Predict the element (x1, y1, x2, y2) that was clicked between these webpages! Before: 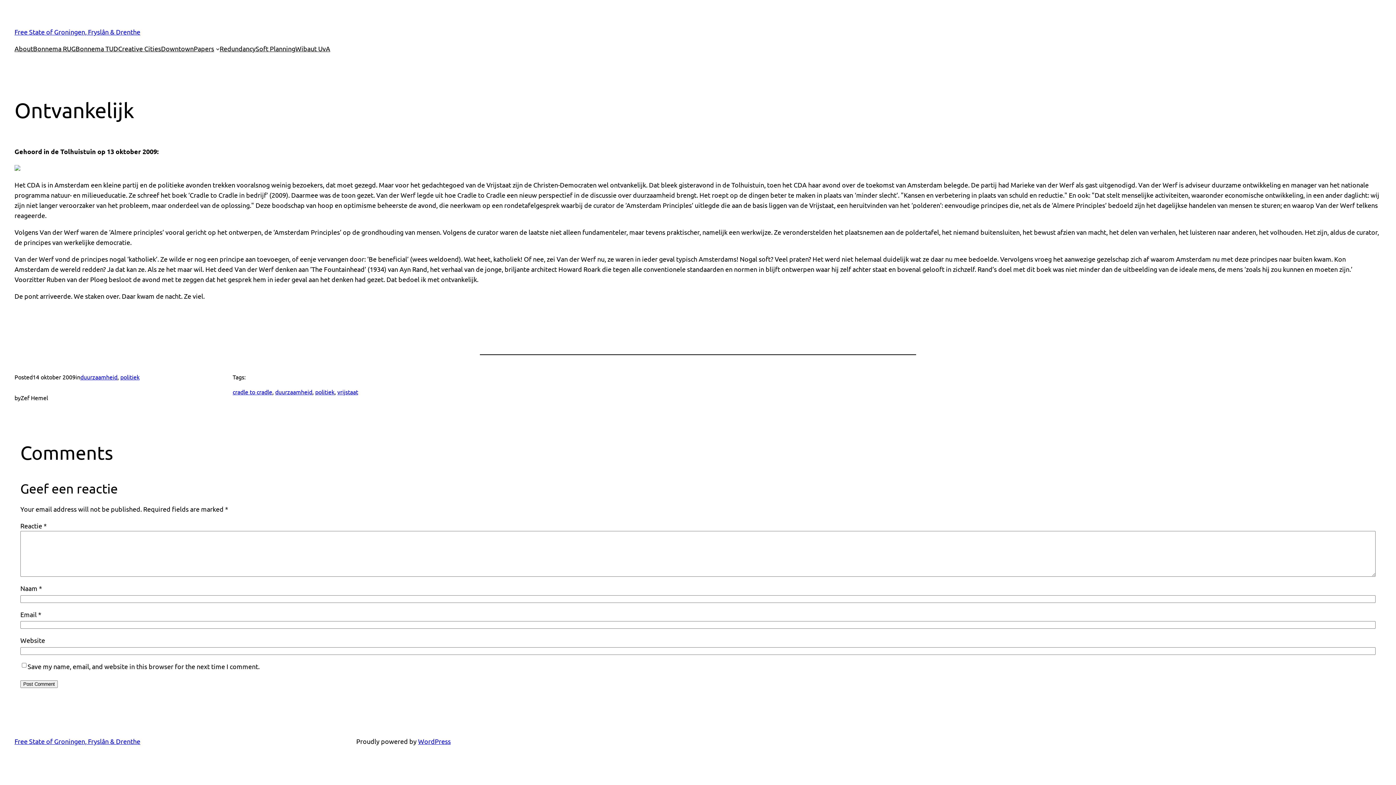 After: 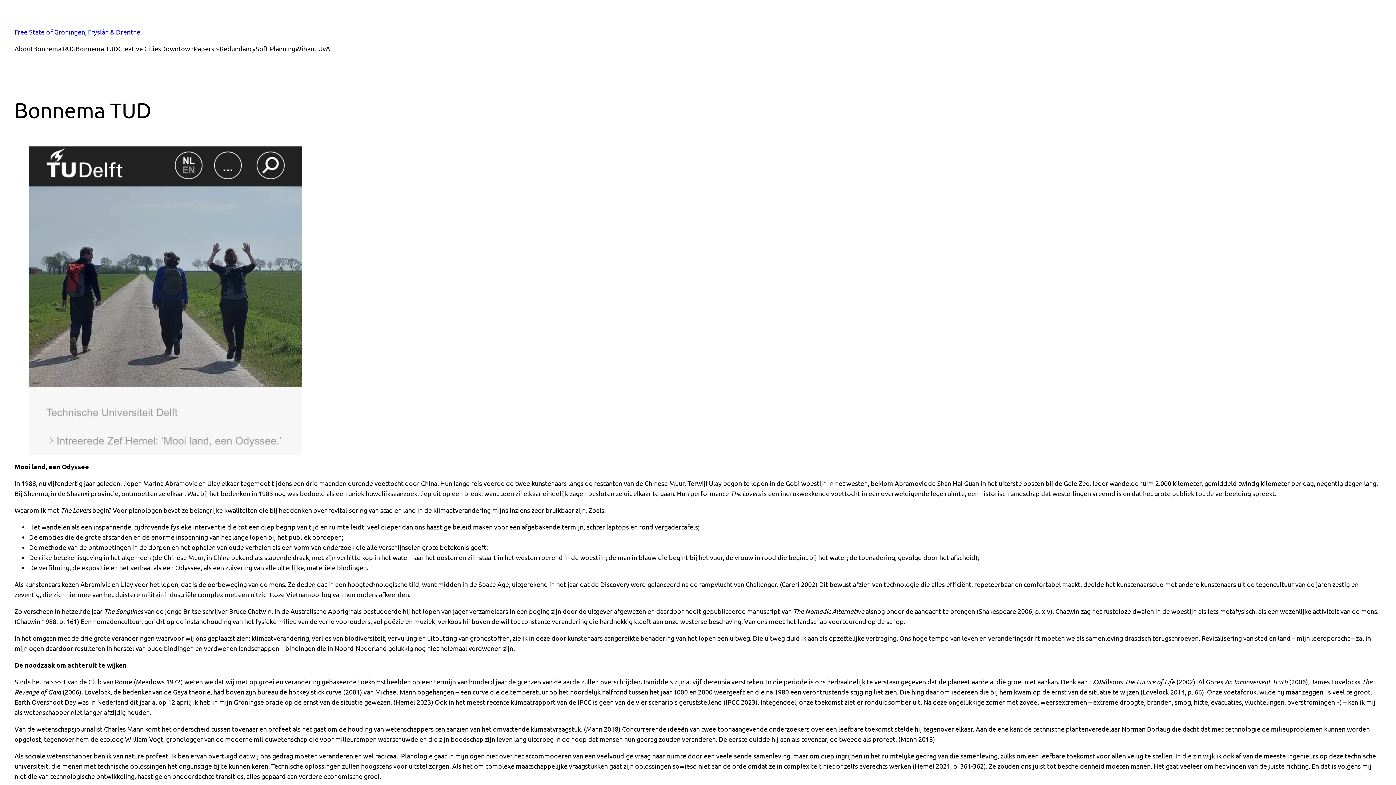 Action: bbox: (75, 43, 118, 53) label: Bonnema TUD